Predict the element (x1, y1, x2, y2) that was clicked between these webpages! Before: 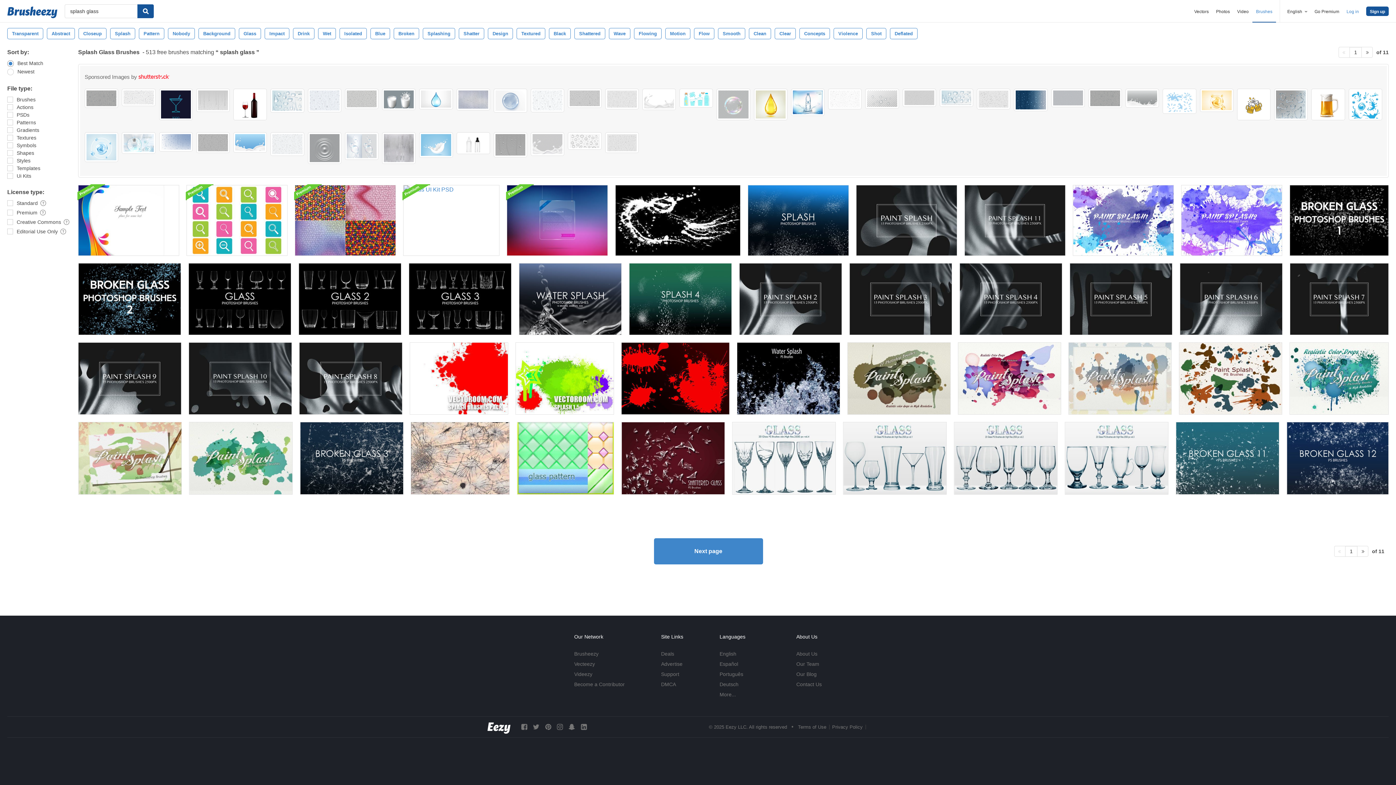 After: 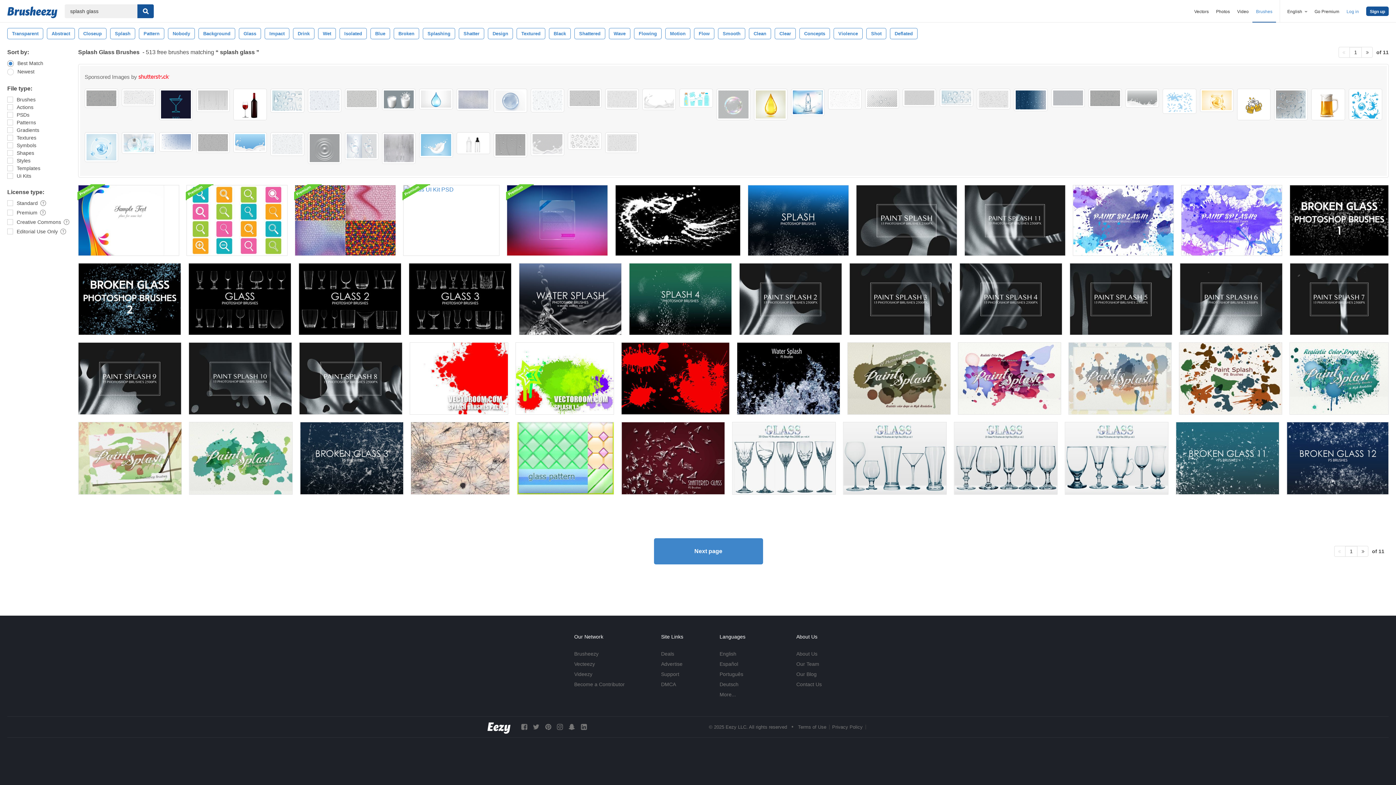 Action: bbox: (791, 88, 824, 116)